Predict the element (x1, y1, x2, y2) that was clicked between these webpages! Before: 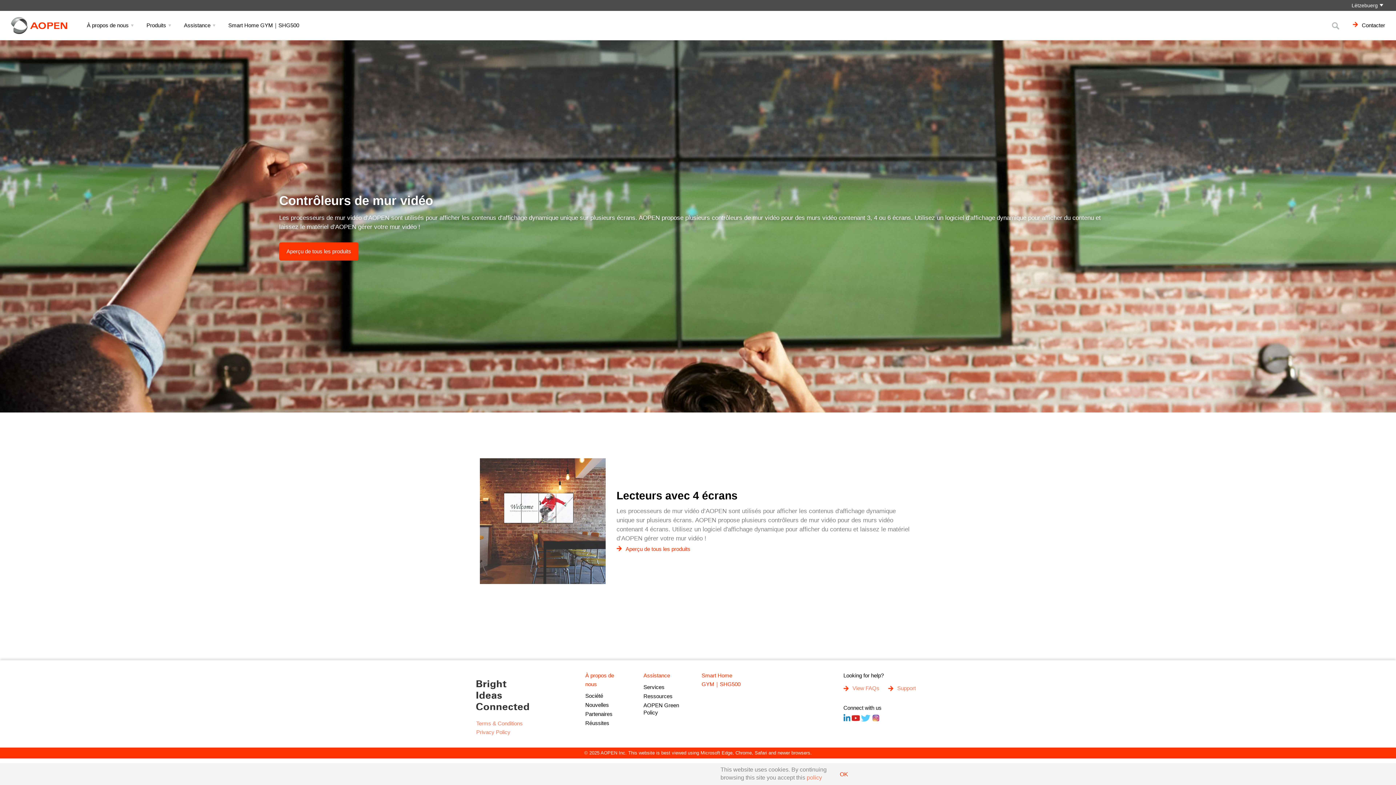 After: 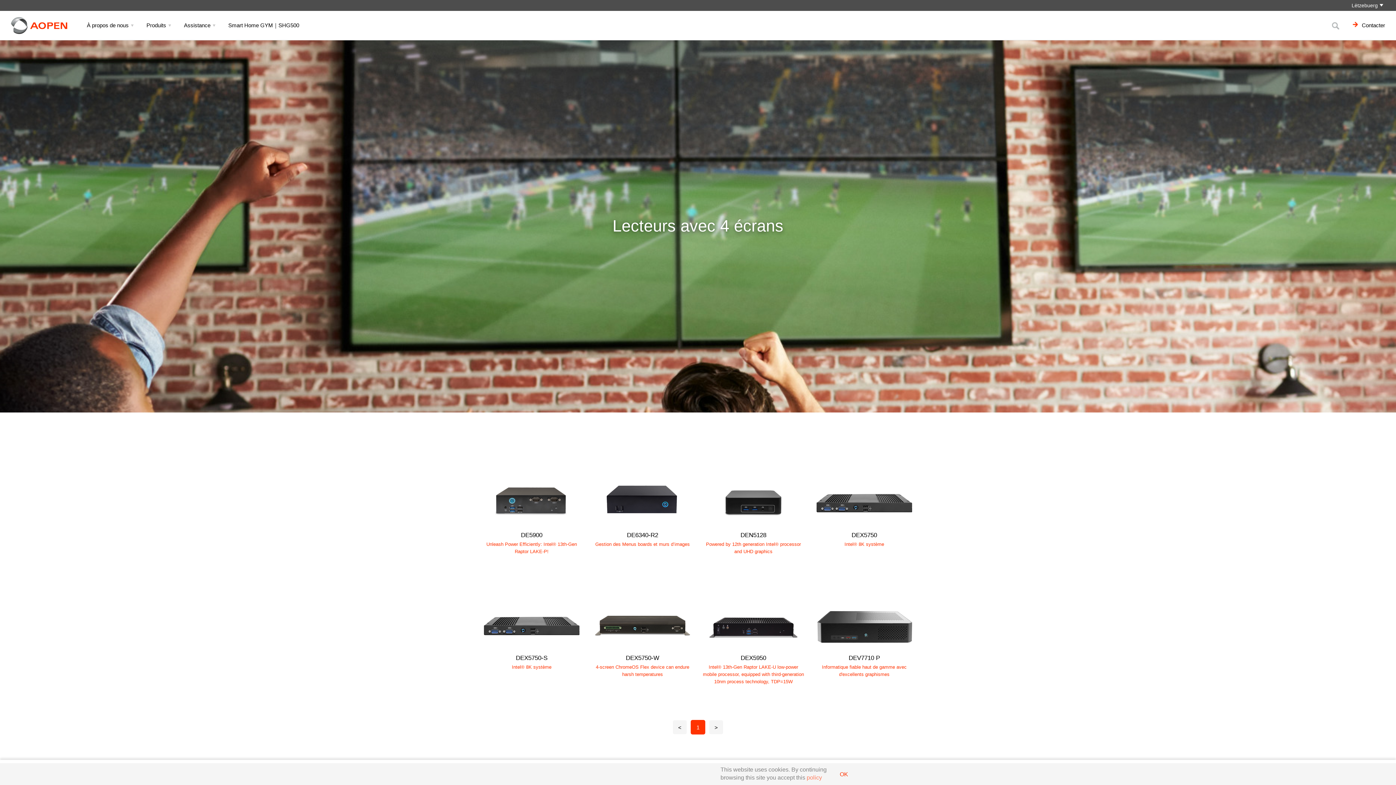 Action: bbox: (616, 543, 912, 553) label: Aperçu de tous les produits